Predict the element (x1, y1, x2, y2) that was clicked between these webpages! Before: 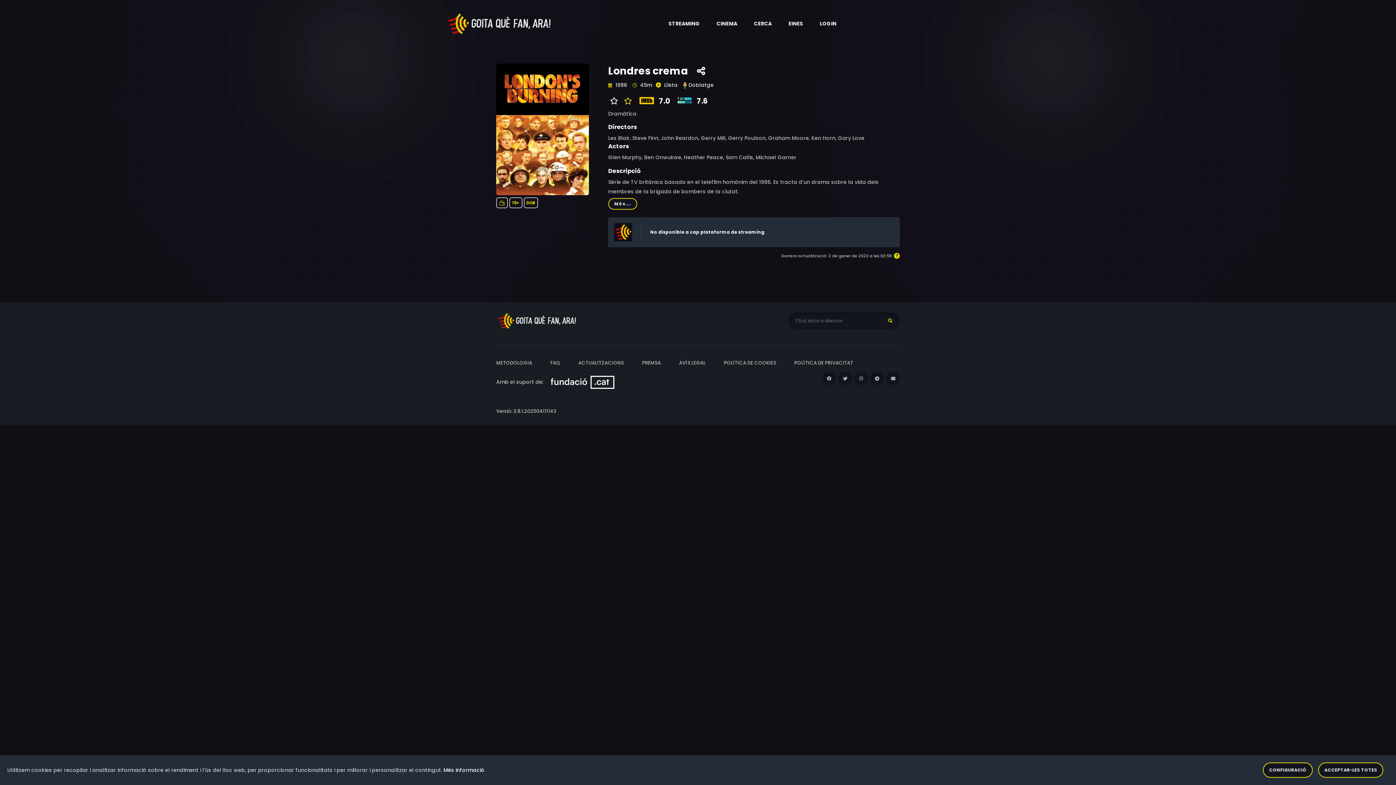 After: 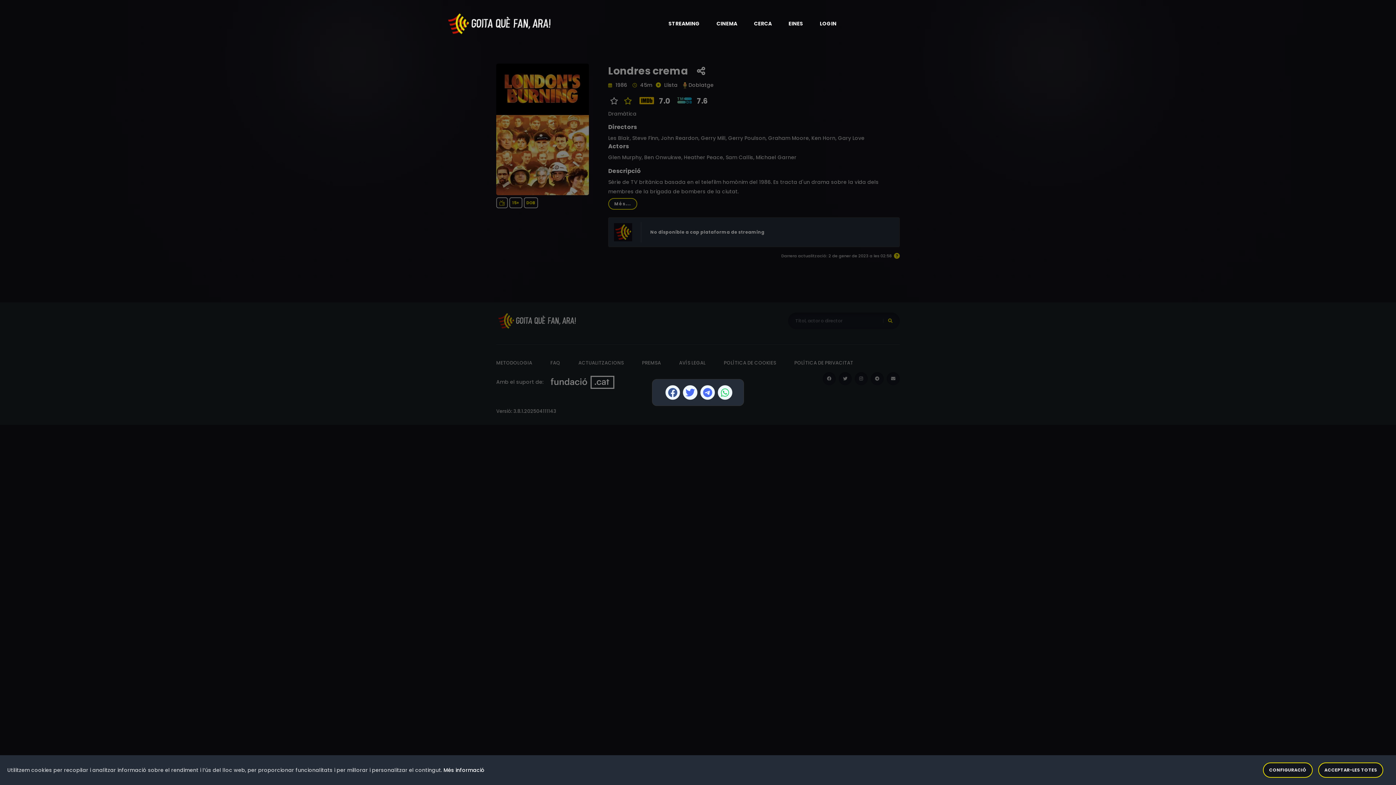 Action: bbox: (697, 64, 705, 77) label: Compartiu-ho a xarxes